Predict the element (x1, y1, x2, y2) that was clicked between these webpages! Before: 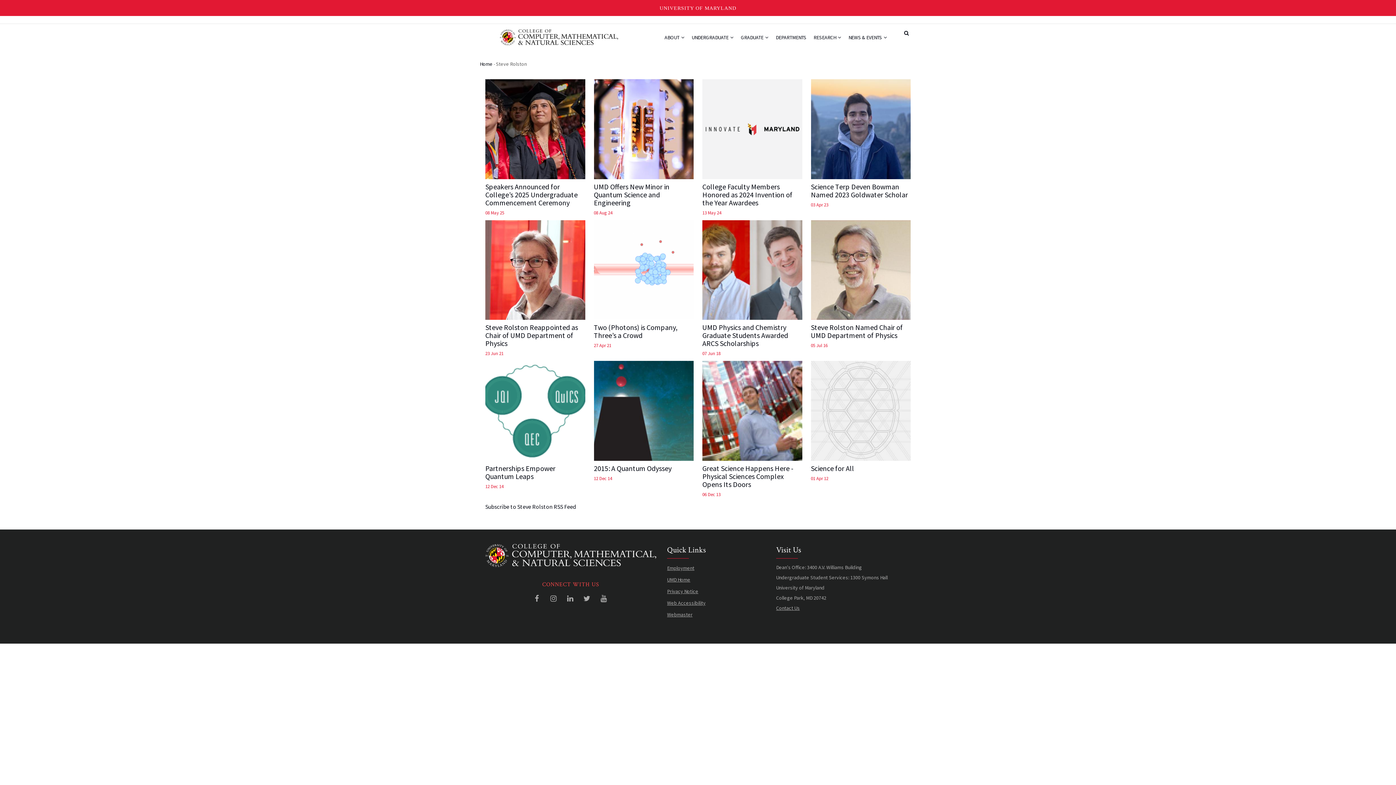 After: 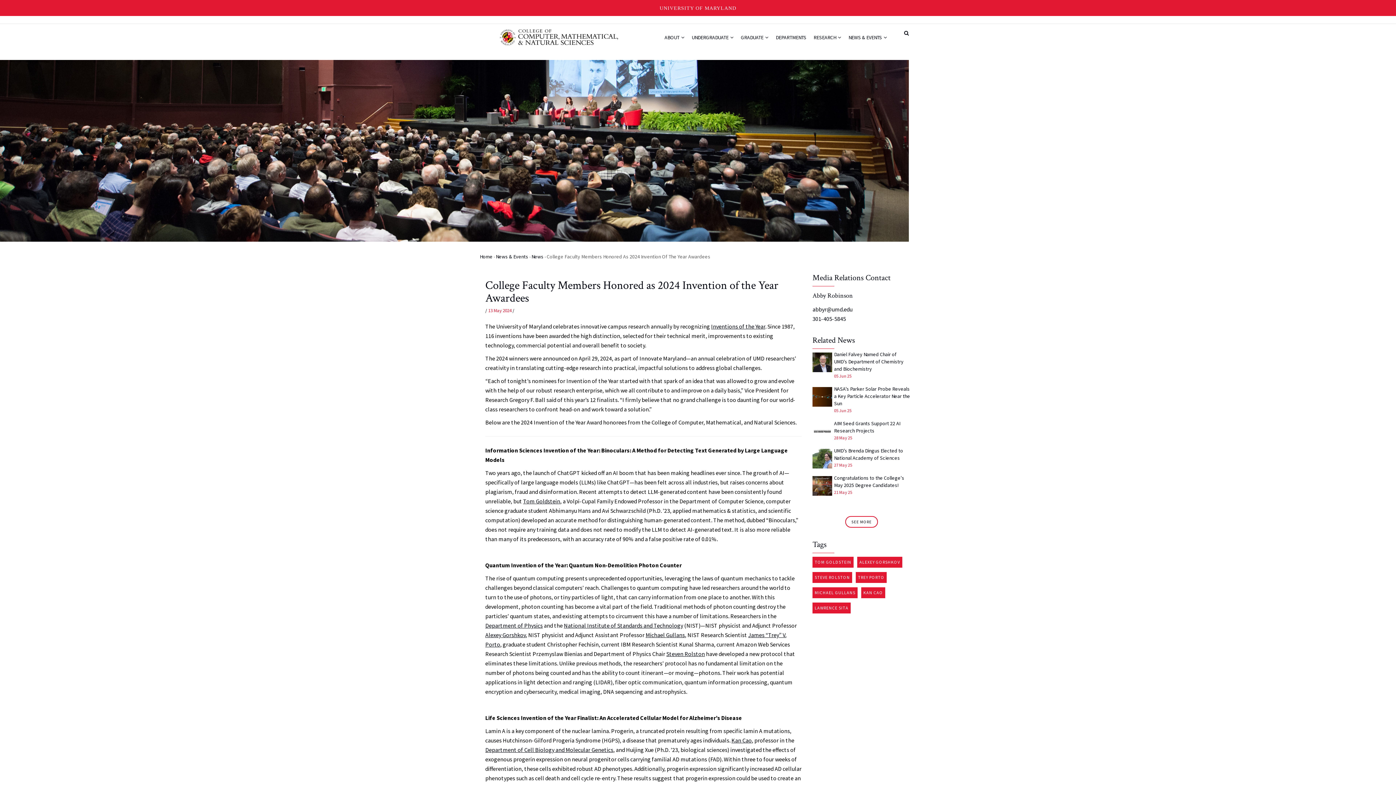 Action: bbox: (702, 79, 802, 179)